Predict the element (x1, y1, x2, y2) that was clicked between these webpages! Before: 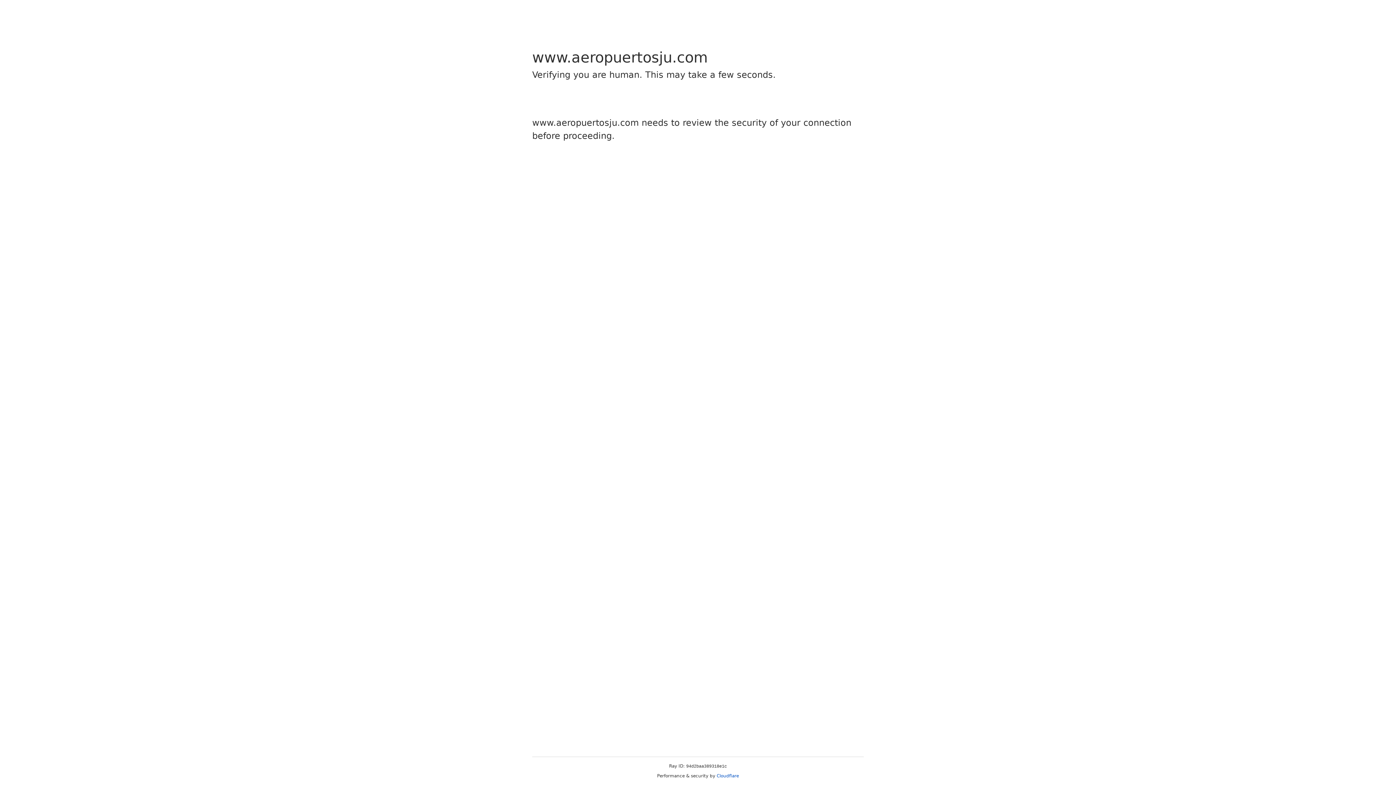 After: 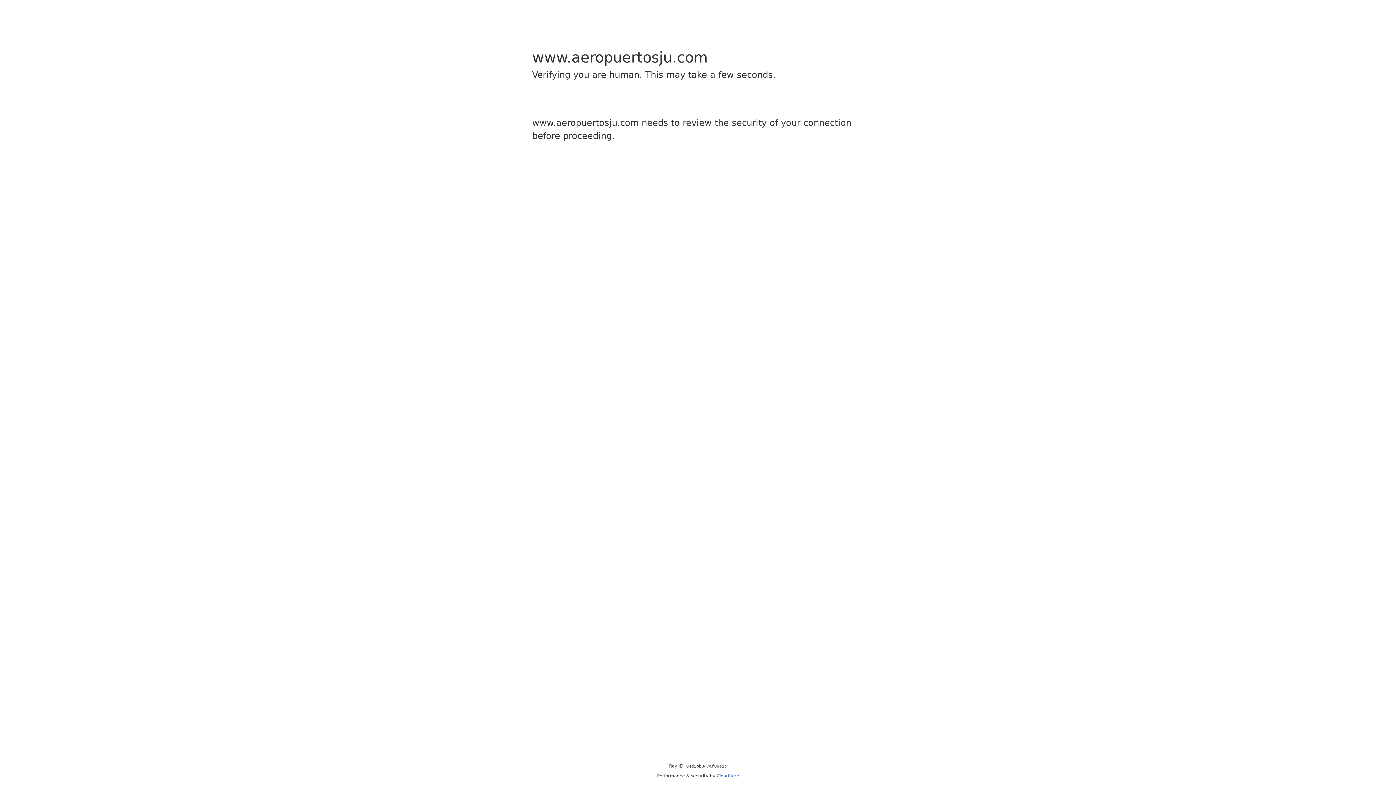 Action: bbox: (716, 773, 739, 778) label: Cloudflare